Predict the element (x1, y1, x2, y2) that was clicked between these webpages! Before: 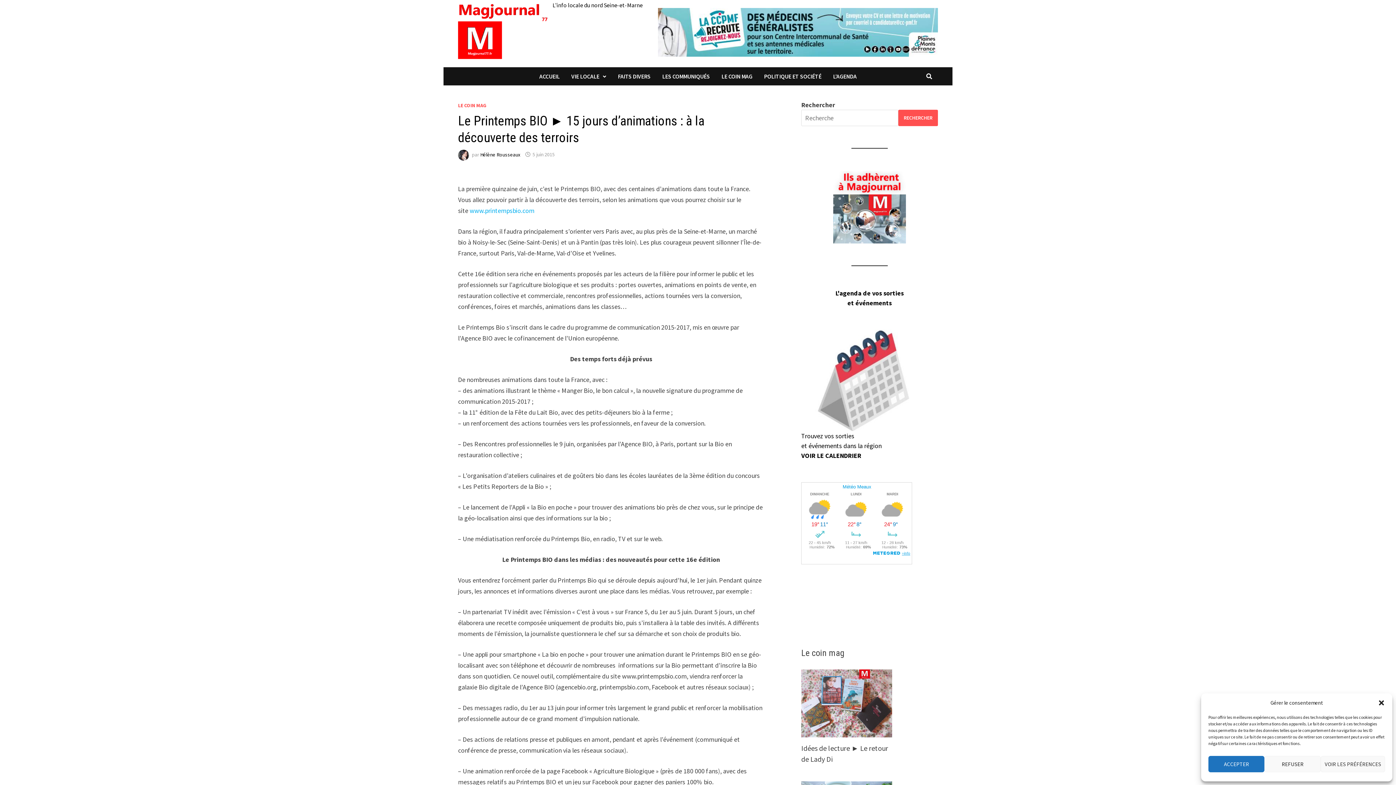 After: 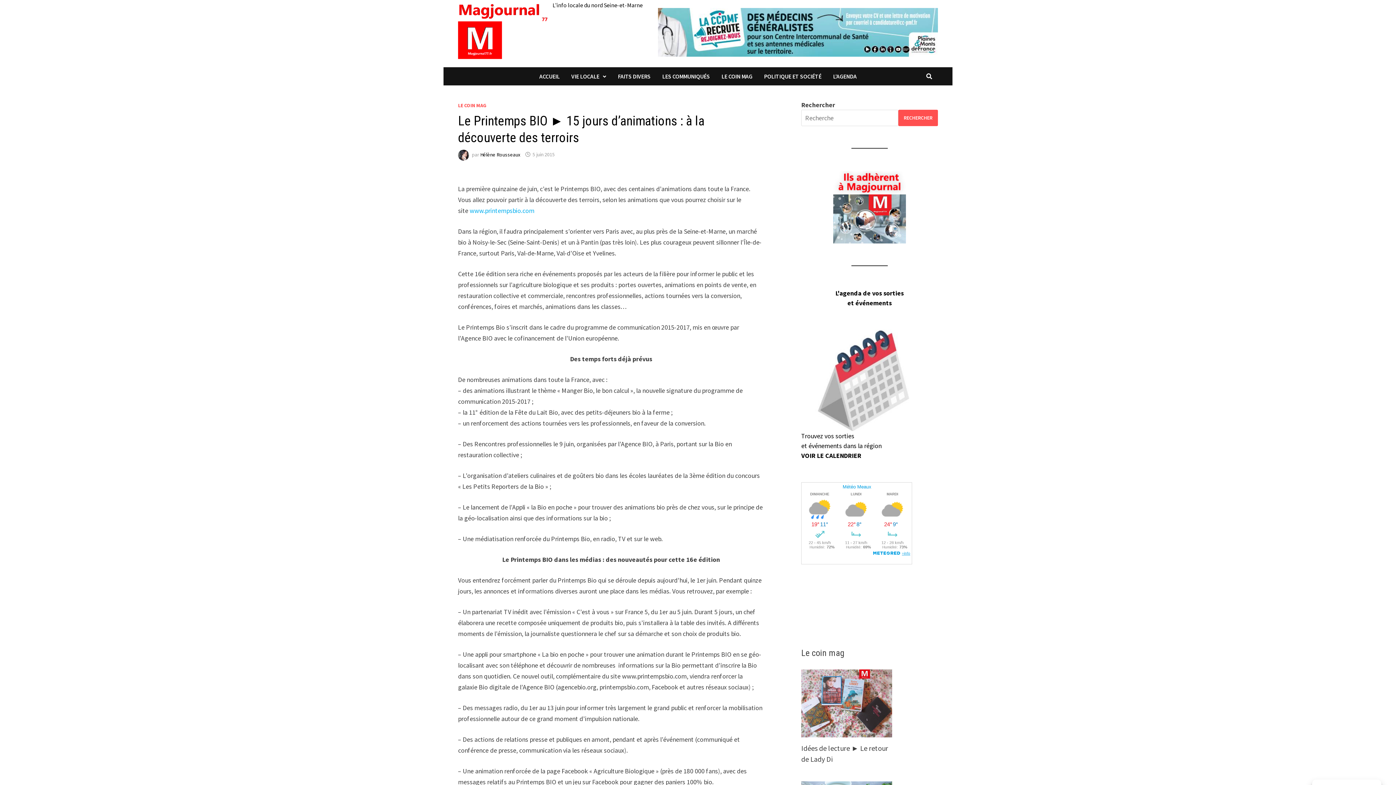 Action: bbox: (1264, 756, 1321, 772) label: REFUSER